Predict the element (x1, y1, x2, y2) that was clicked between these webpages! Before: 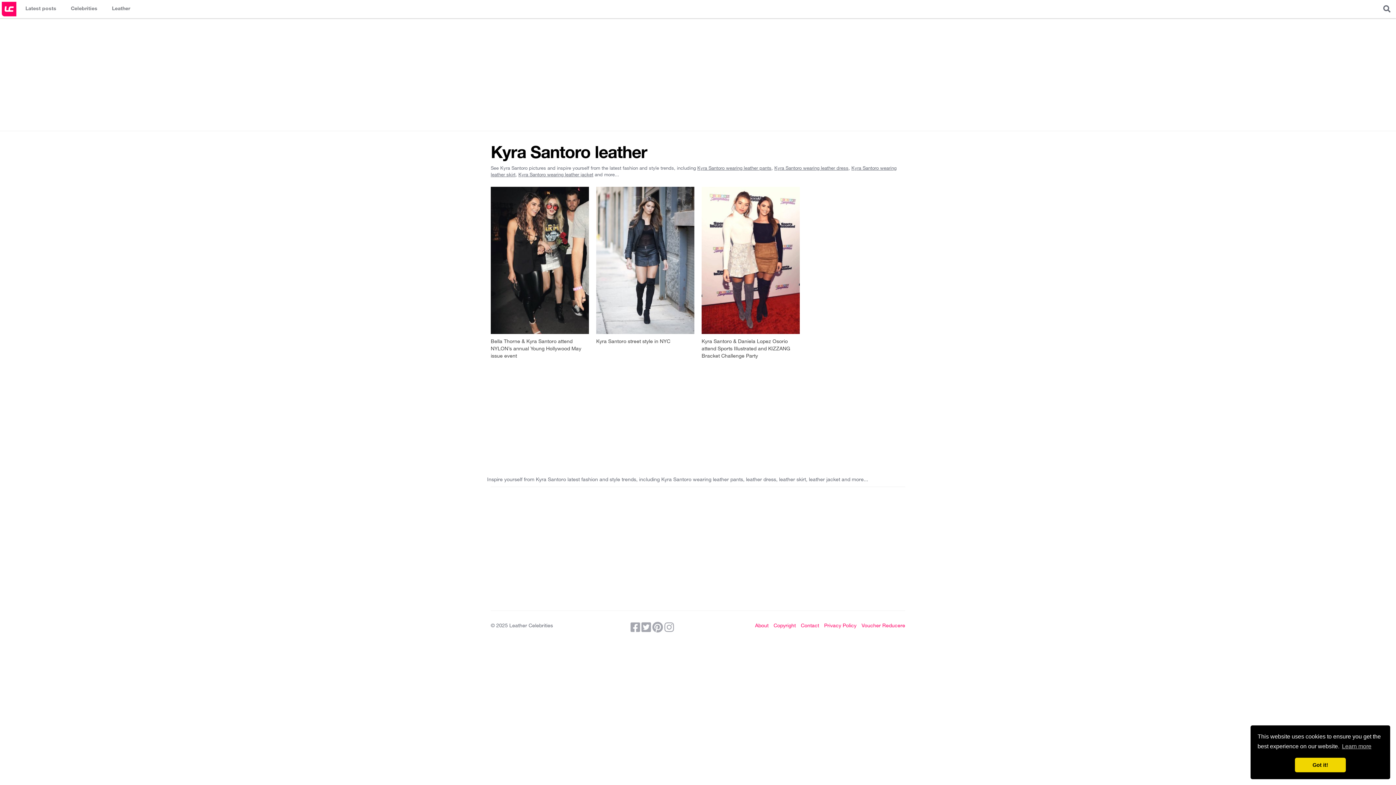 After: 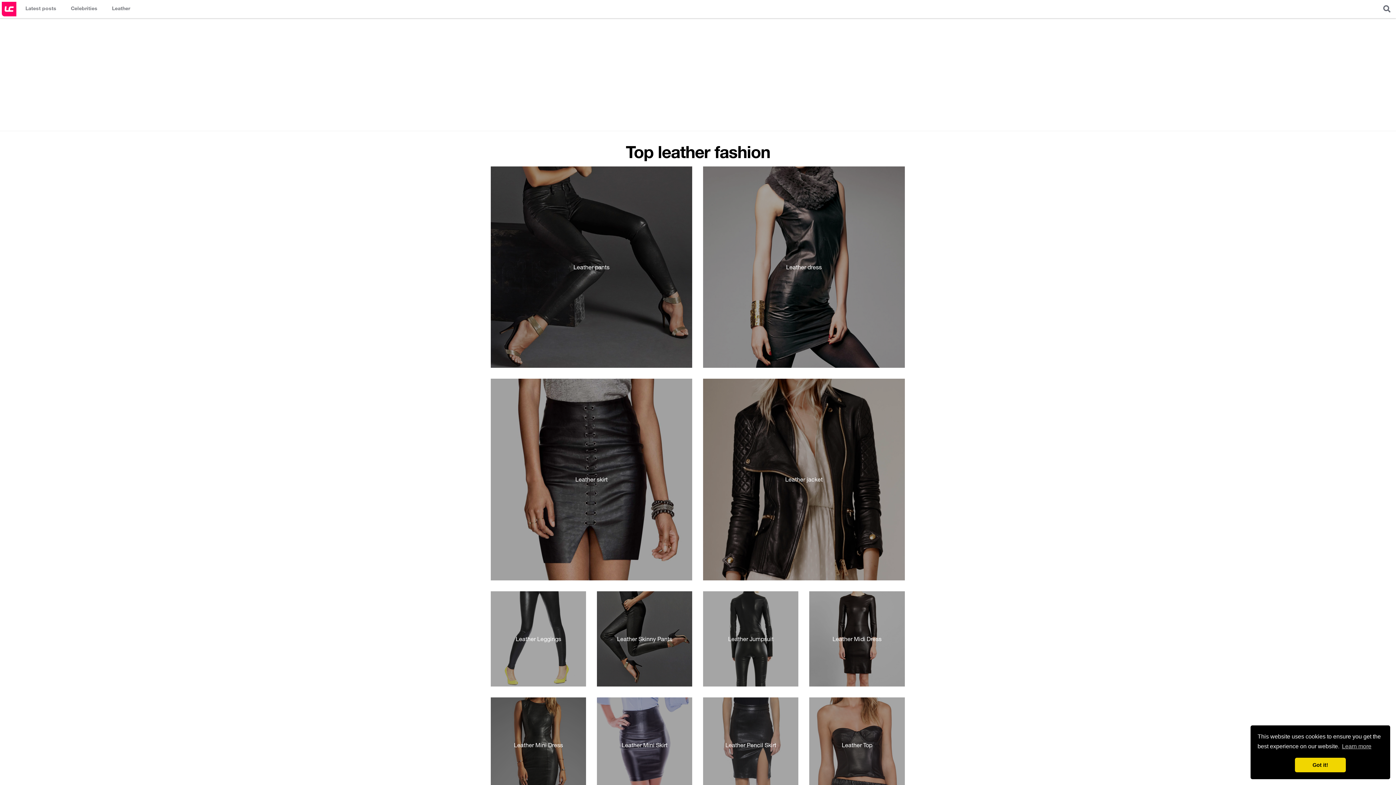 Action: bbox: (104, 0, 137, 17) label: Leather